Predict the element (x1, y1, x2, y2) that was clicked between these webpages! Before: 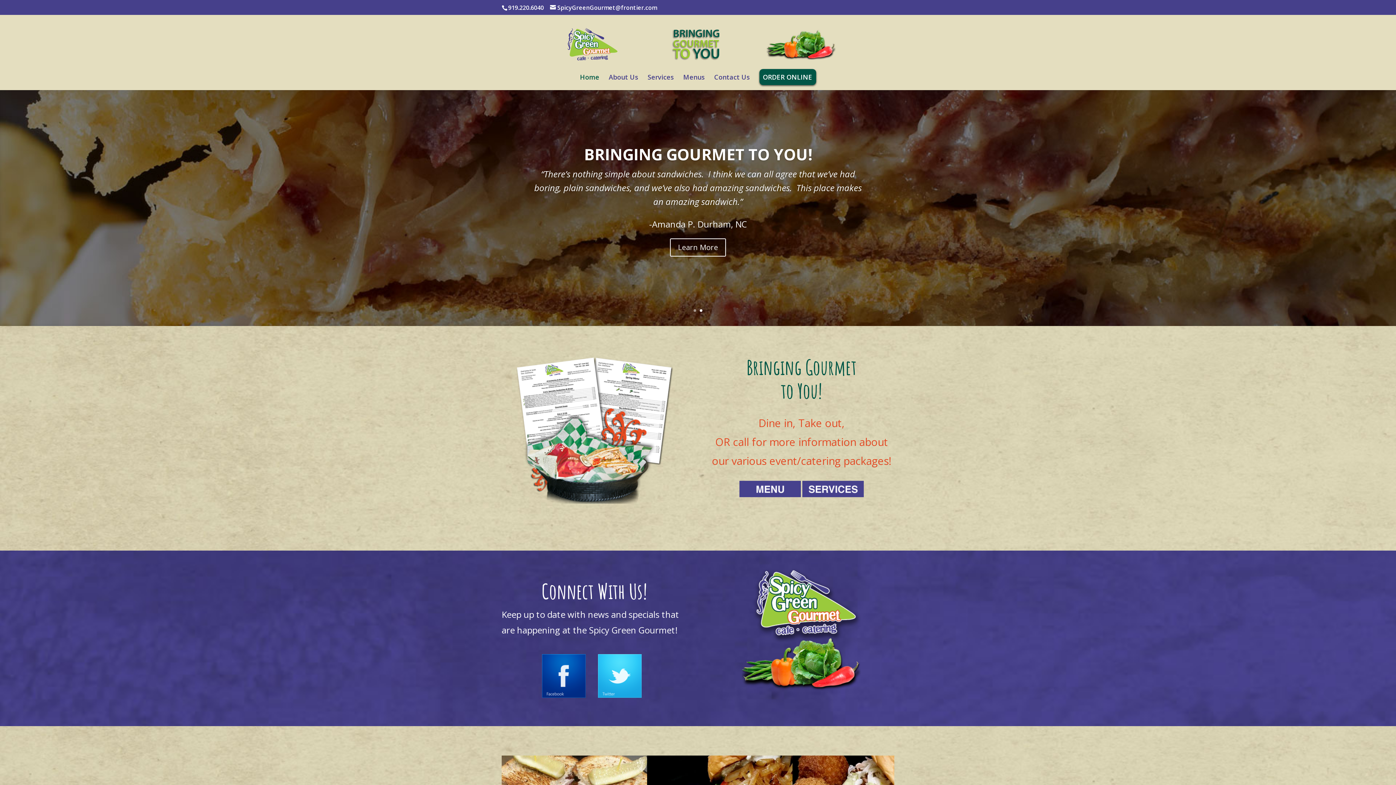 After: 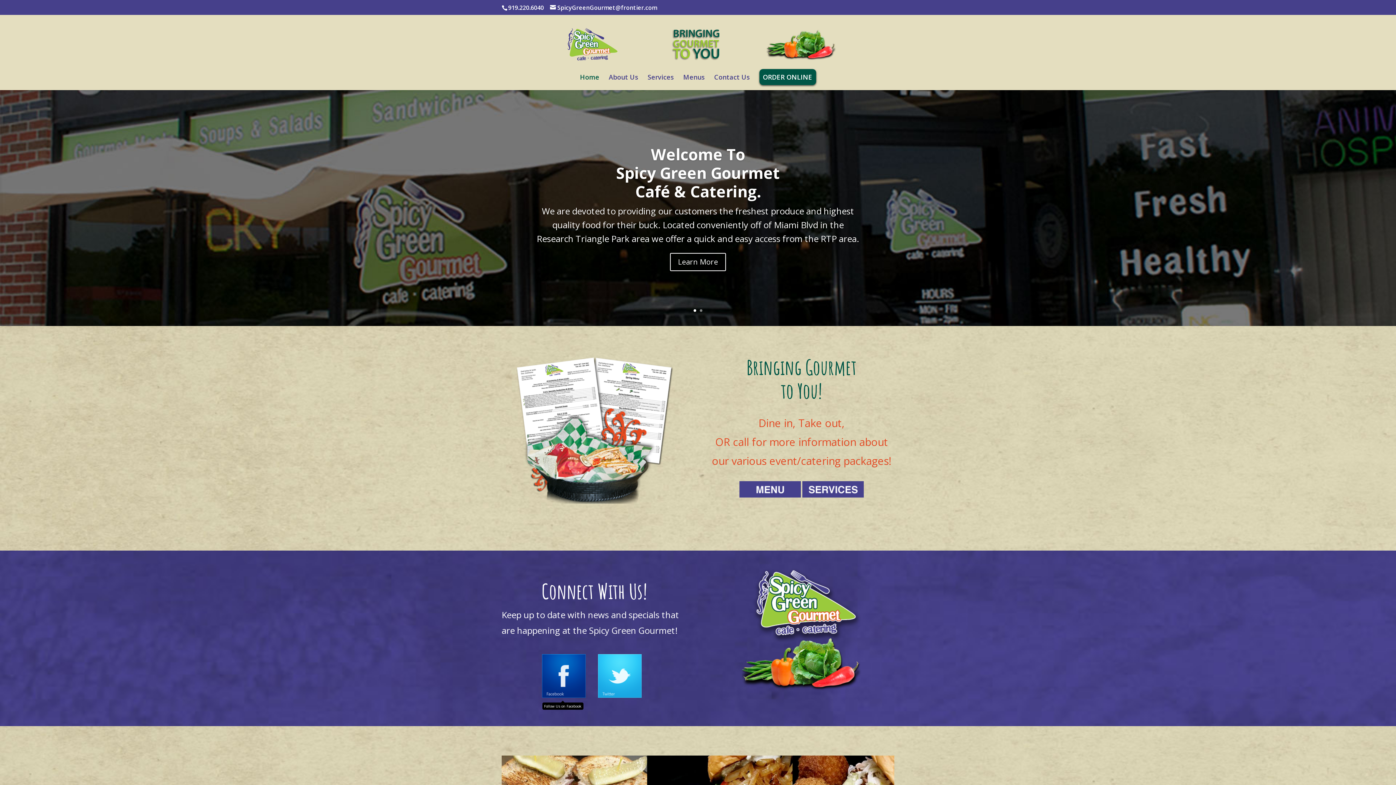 Action: bbox: (542, 654, 585, 701)